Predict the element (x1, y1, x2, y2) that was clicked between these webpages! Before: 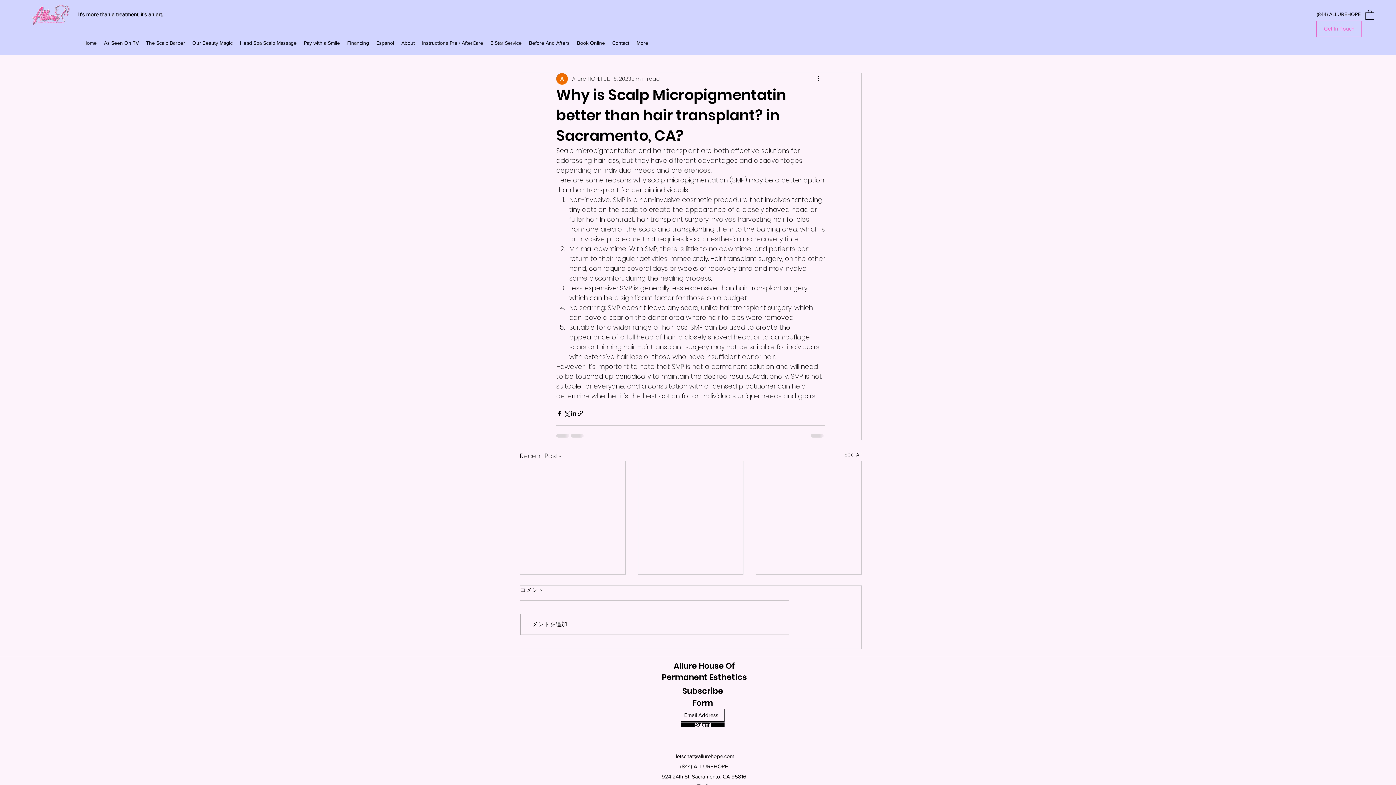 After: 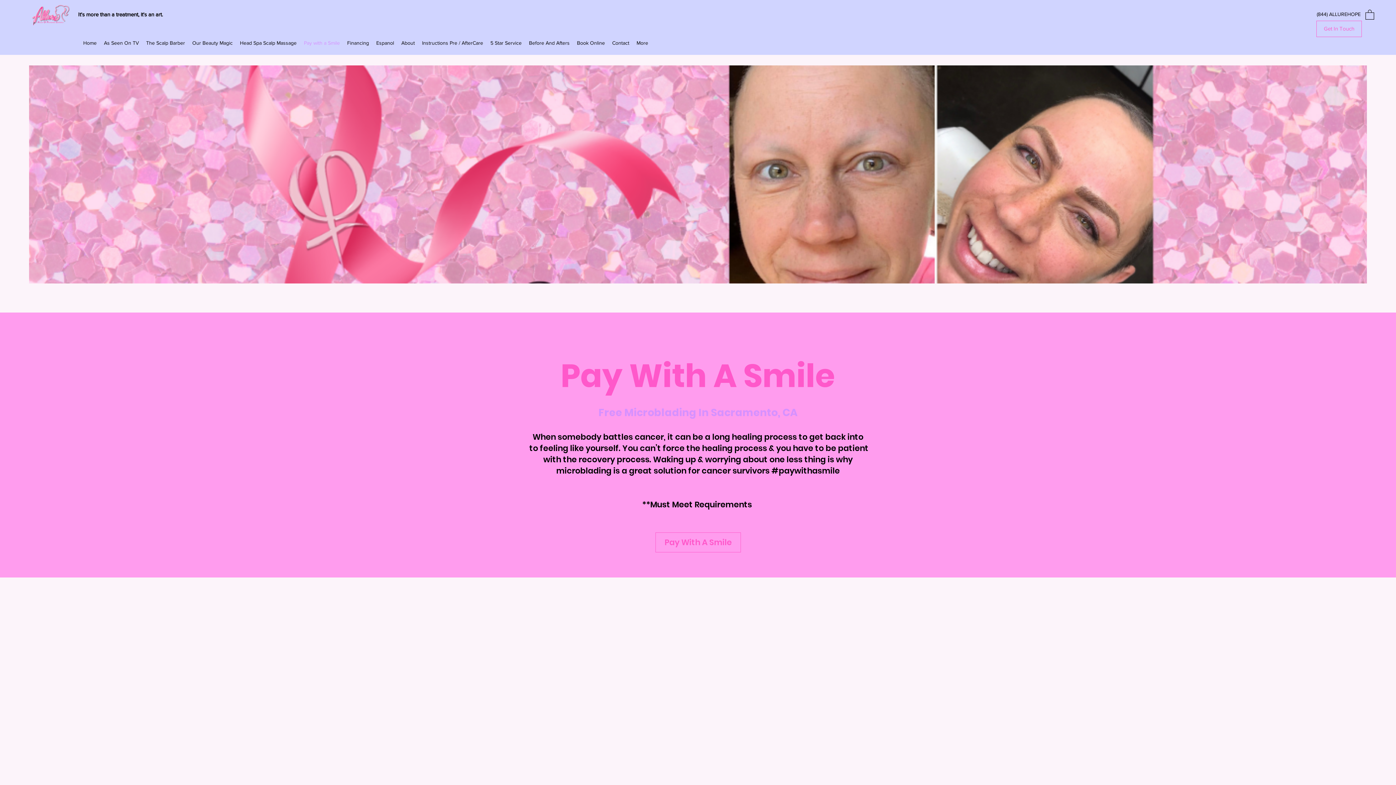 Action: label: Pay with a Smile bbox: (300, 29, 343, 56)